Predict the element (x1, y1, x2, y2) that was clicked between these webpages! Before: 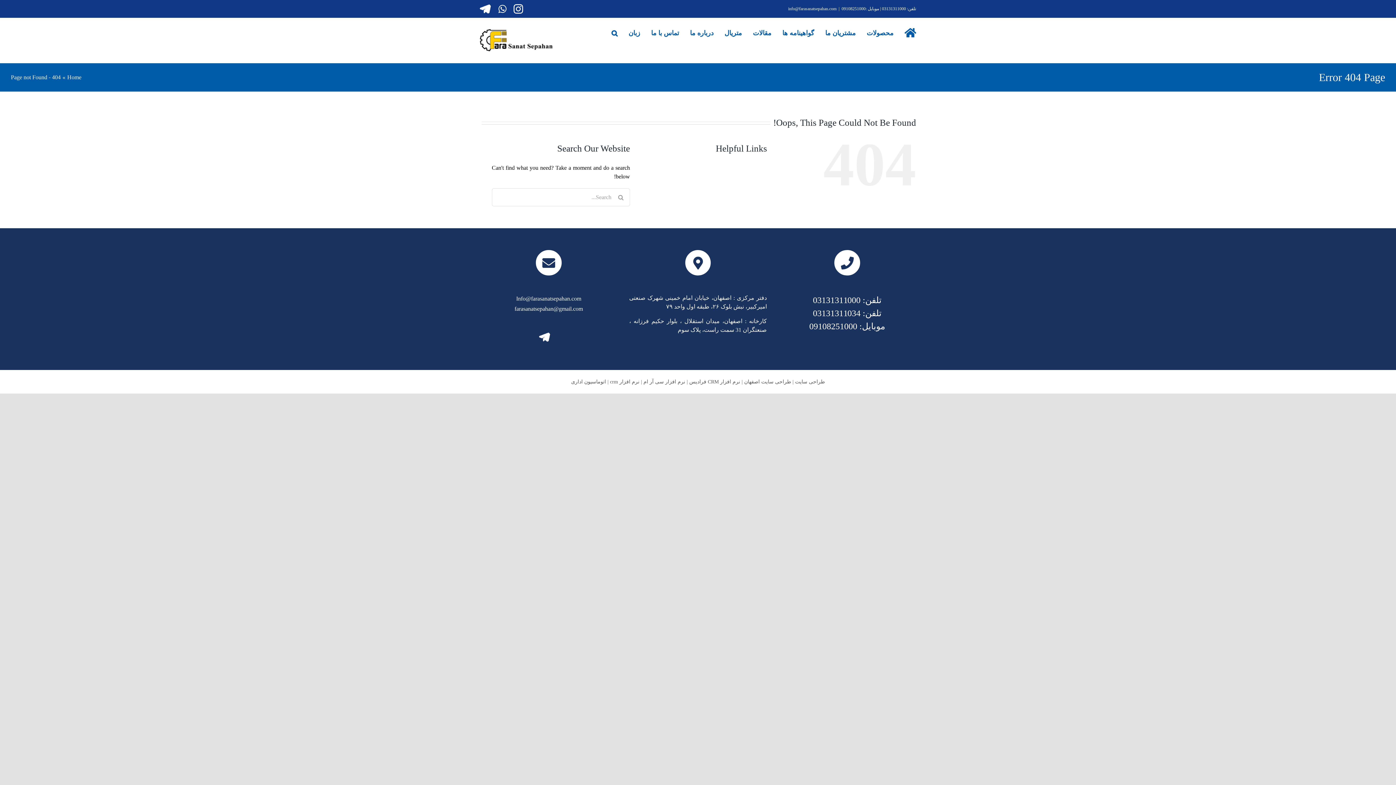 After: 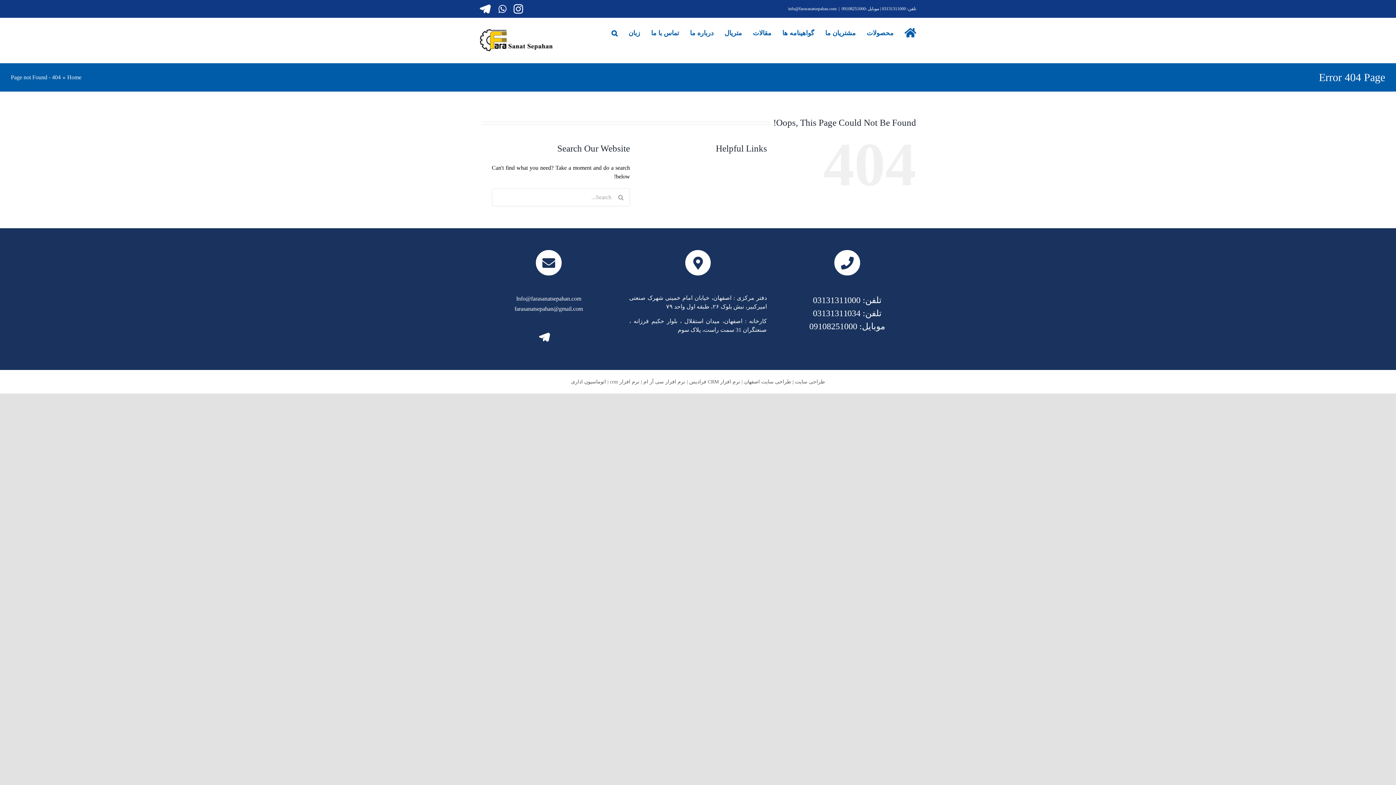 Action: bbox: (689, 379, 740, 384) label: نرم افزار CRM فرادیس